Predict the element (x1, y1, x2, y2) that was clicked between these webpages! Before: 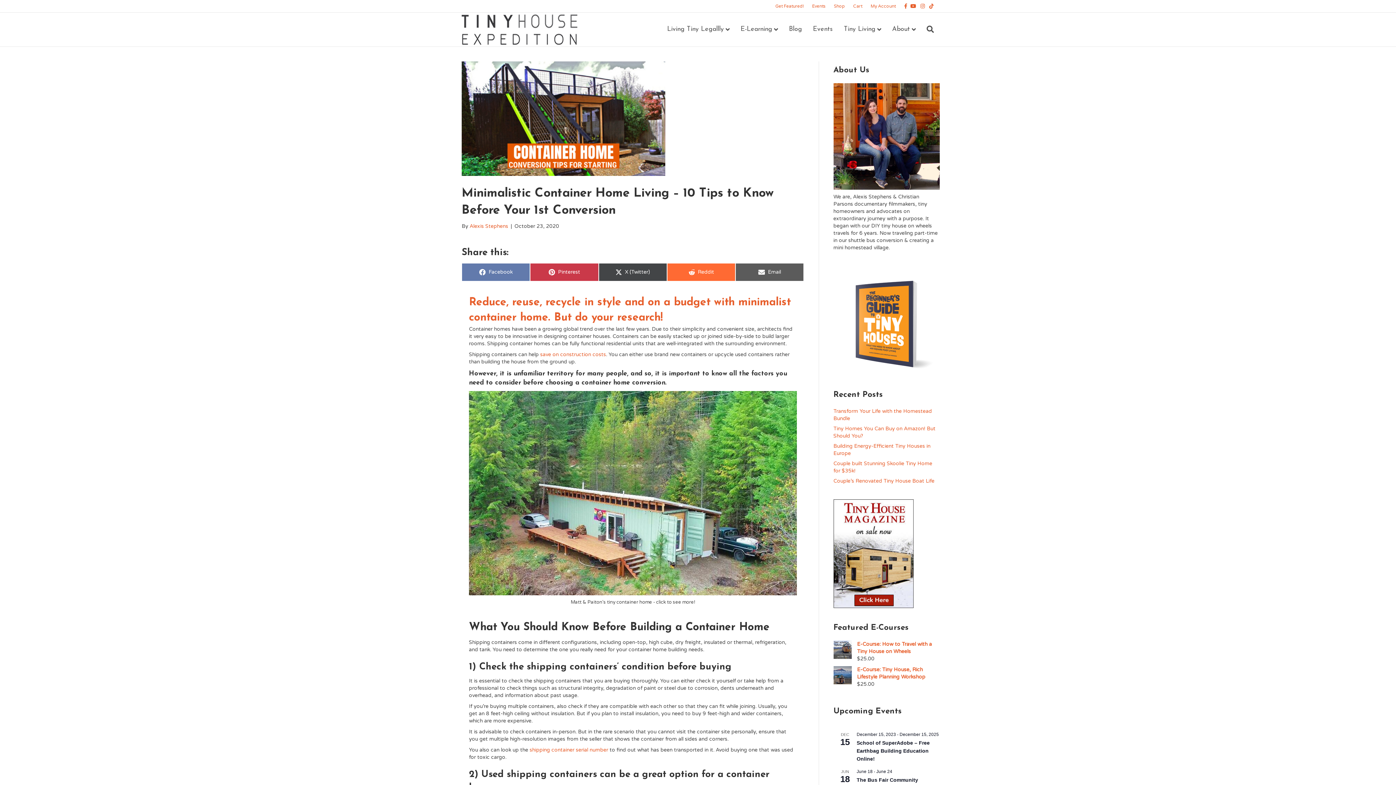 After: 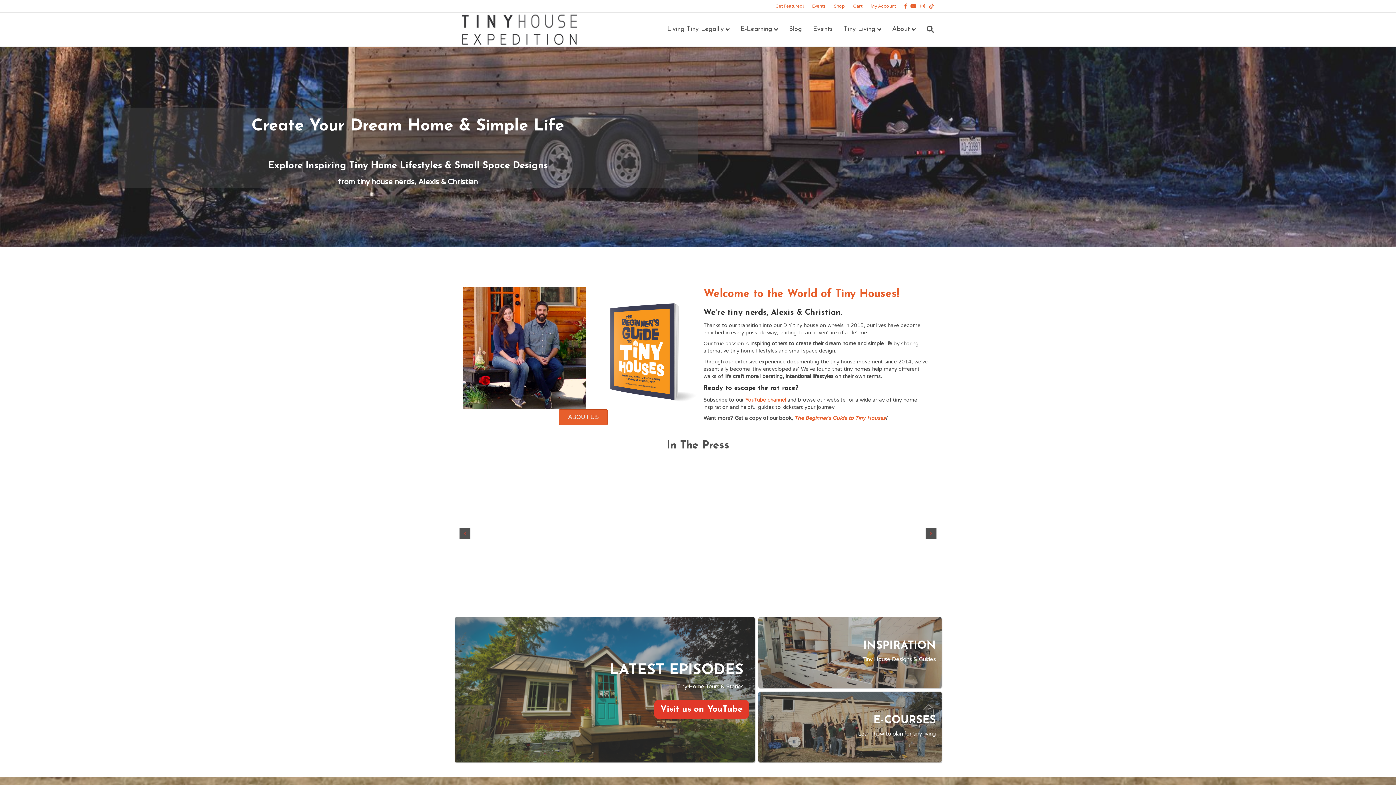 Action: bbox: (461, 26, 577, 32)